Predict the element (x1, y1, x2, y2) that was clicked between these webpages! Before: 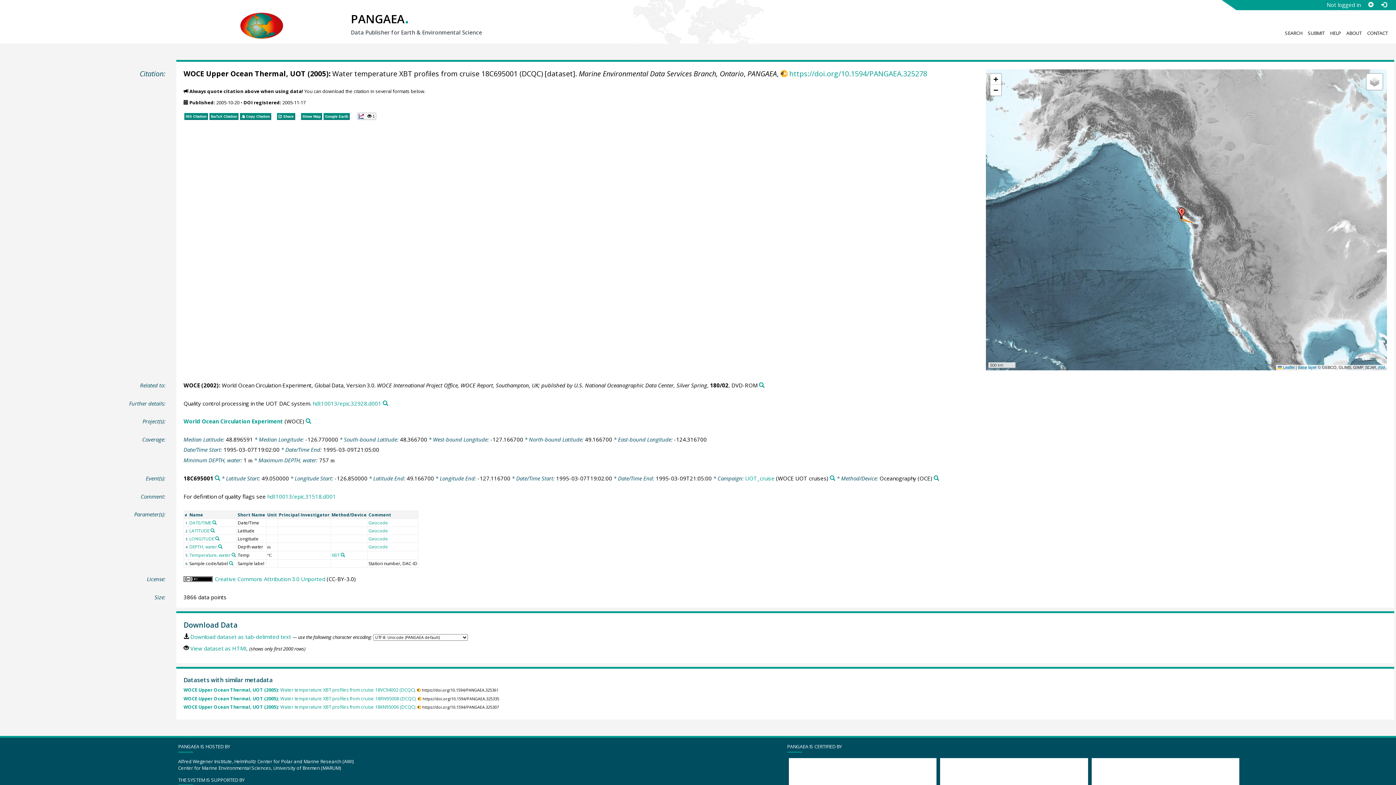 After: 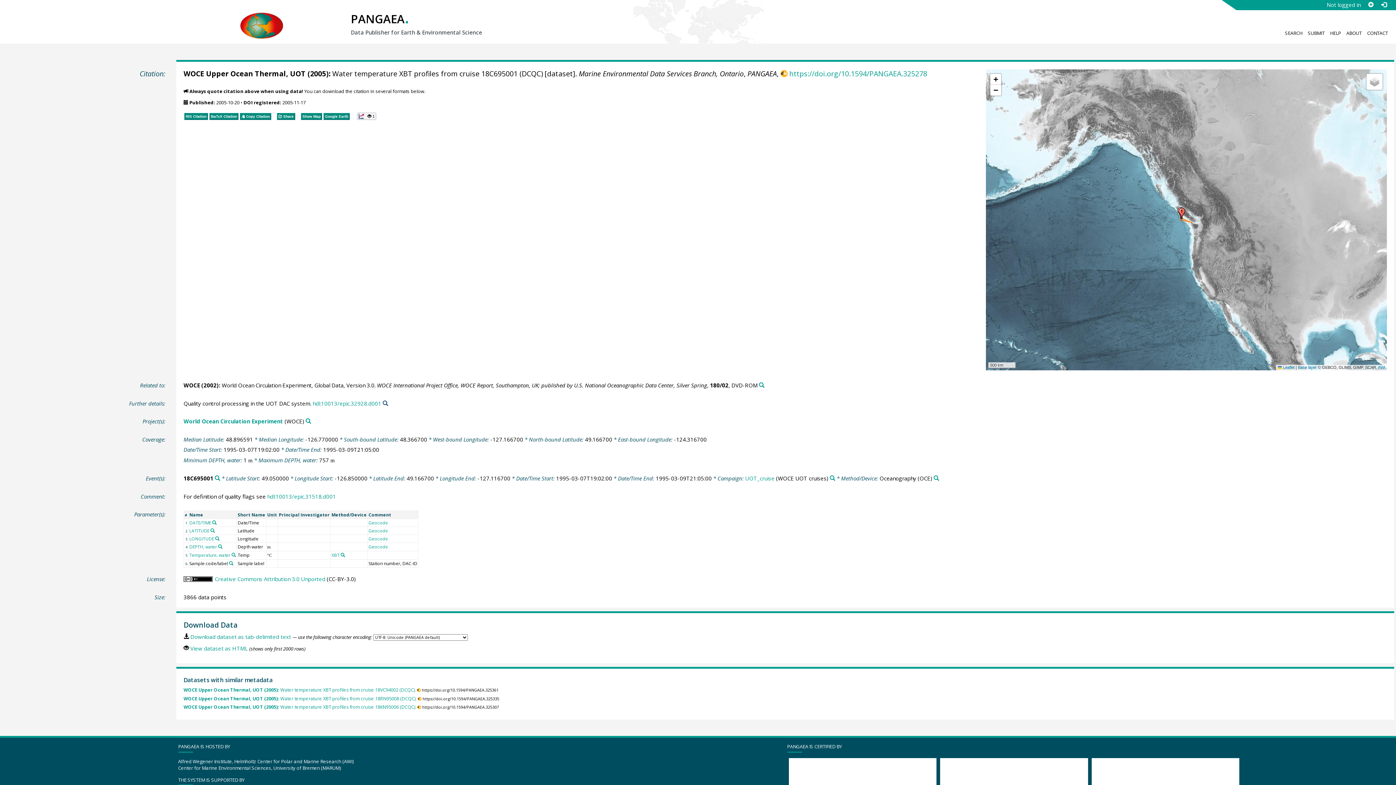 Action: label: Search PANGAEA for other datasets related to this publication bbox: (382, 400, 388, 406)